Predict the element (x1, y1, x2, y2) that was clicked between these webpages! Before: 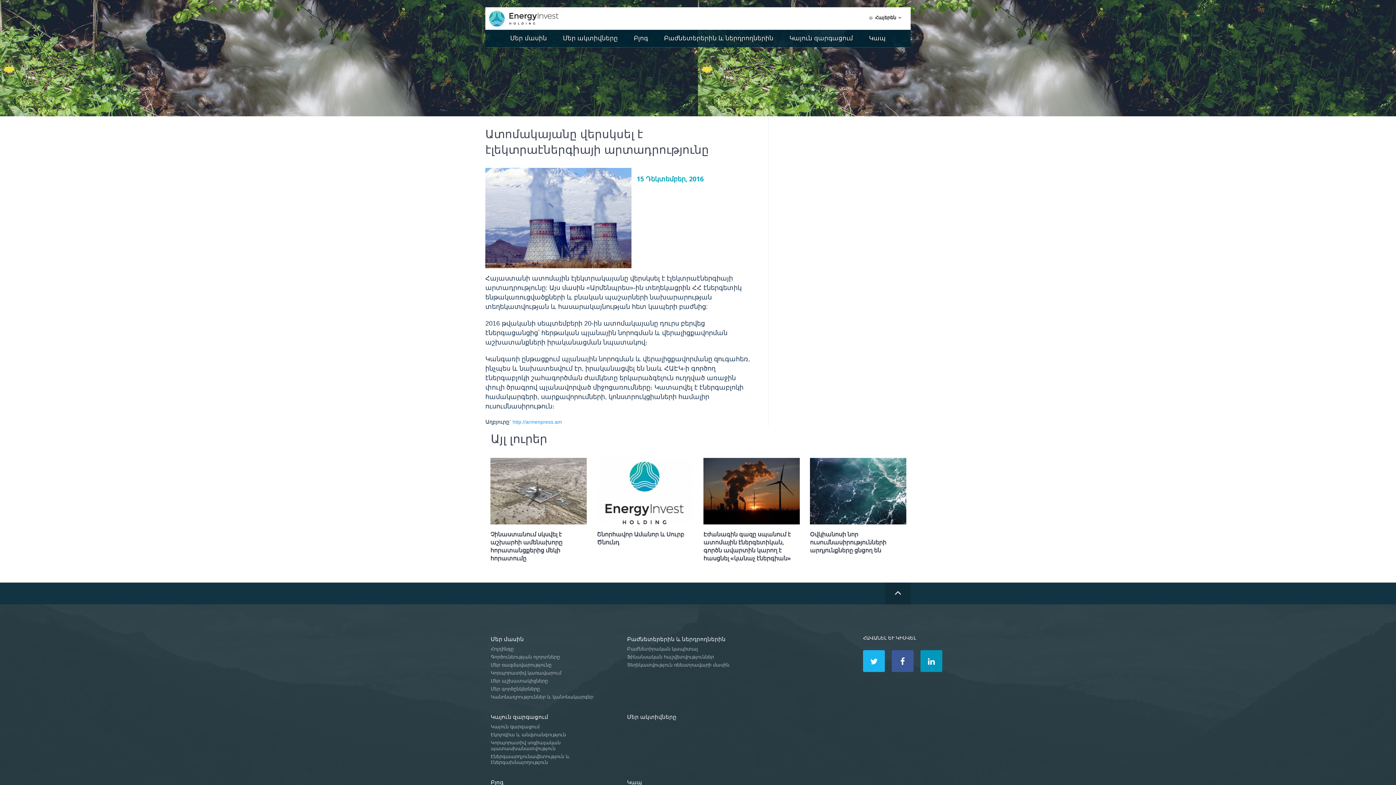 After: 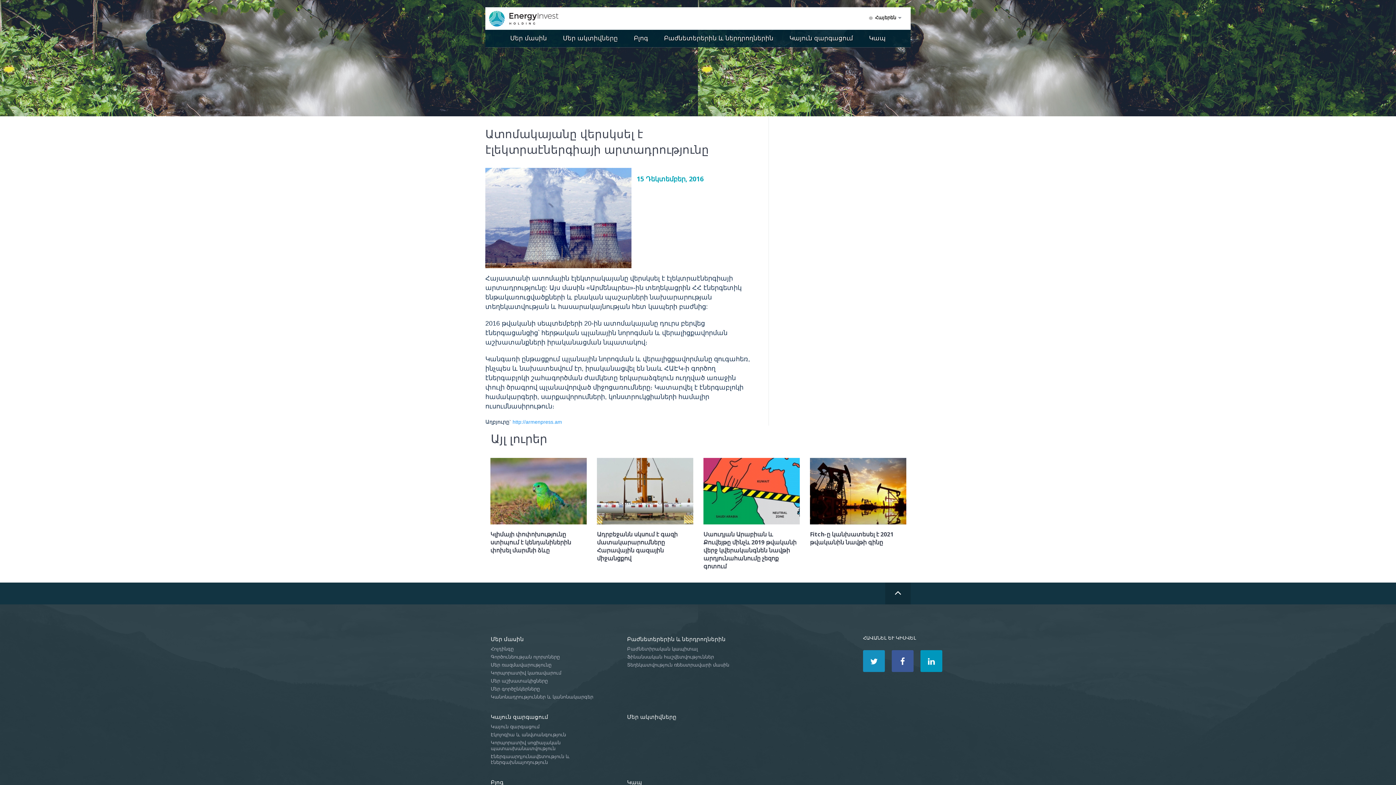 Action: bbox: (863, 650, 885, 672)